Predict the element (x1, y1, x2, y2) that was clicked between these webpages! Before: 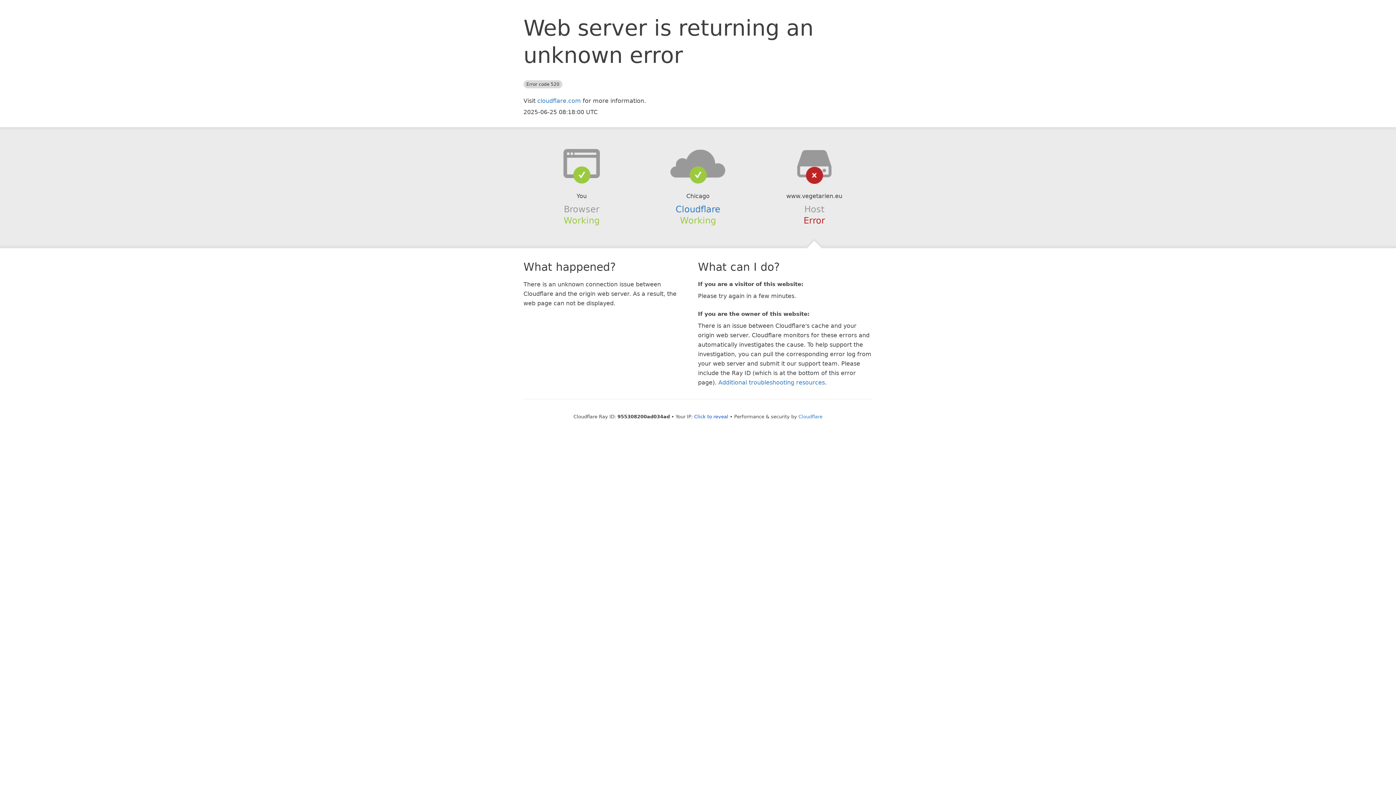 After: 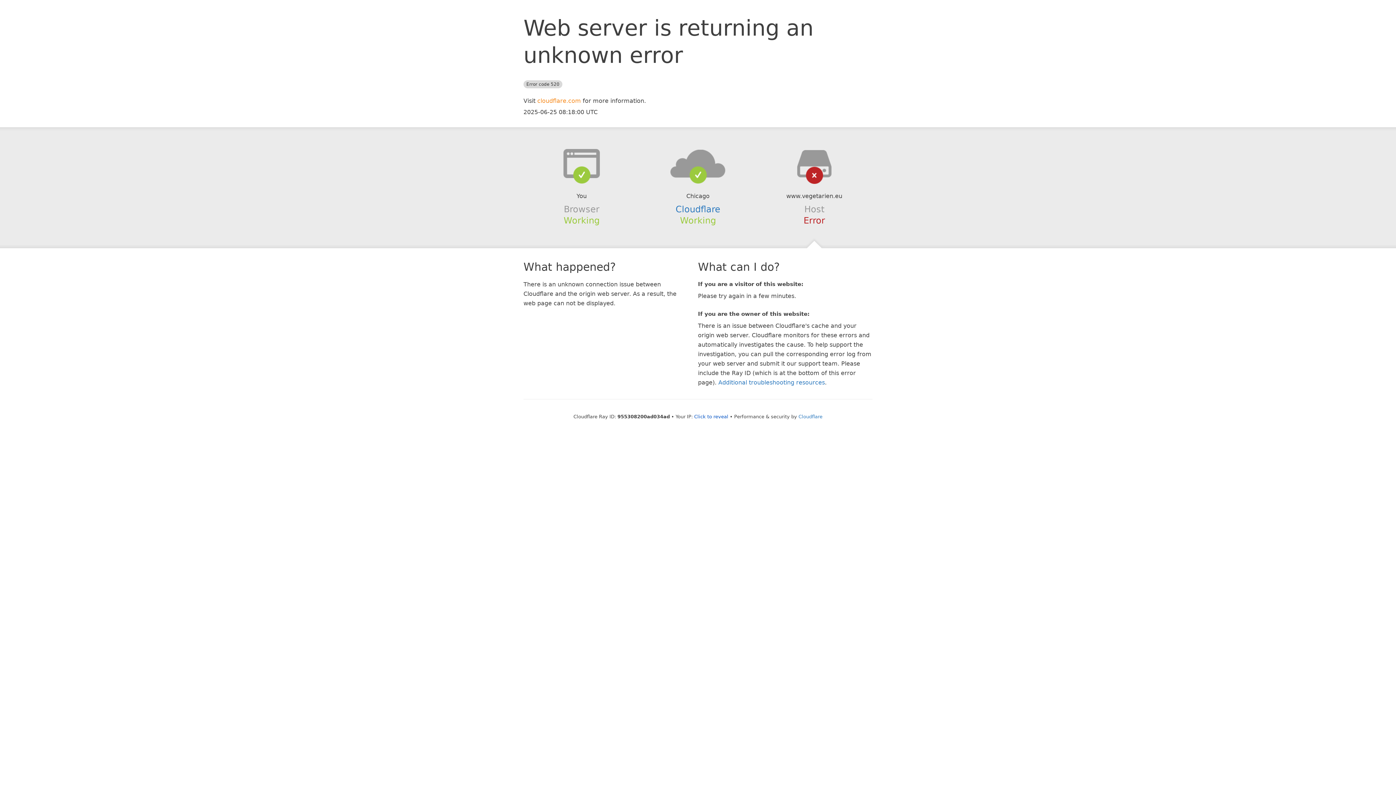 Action: bbox: (537, 97, 581, 104) label: cloudflare.com